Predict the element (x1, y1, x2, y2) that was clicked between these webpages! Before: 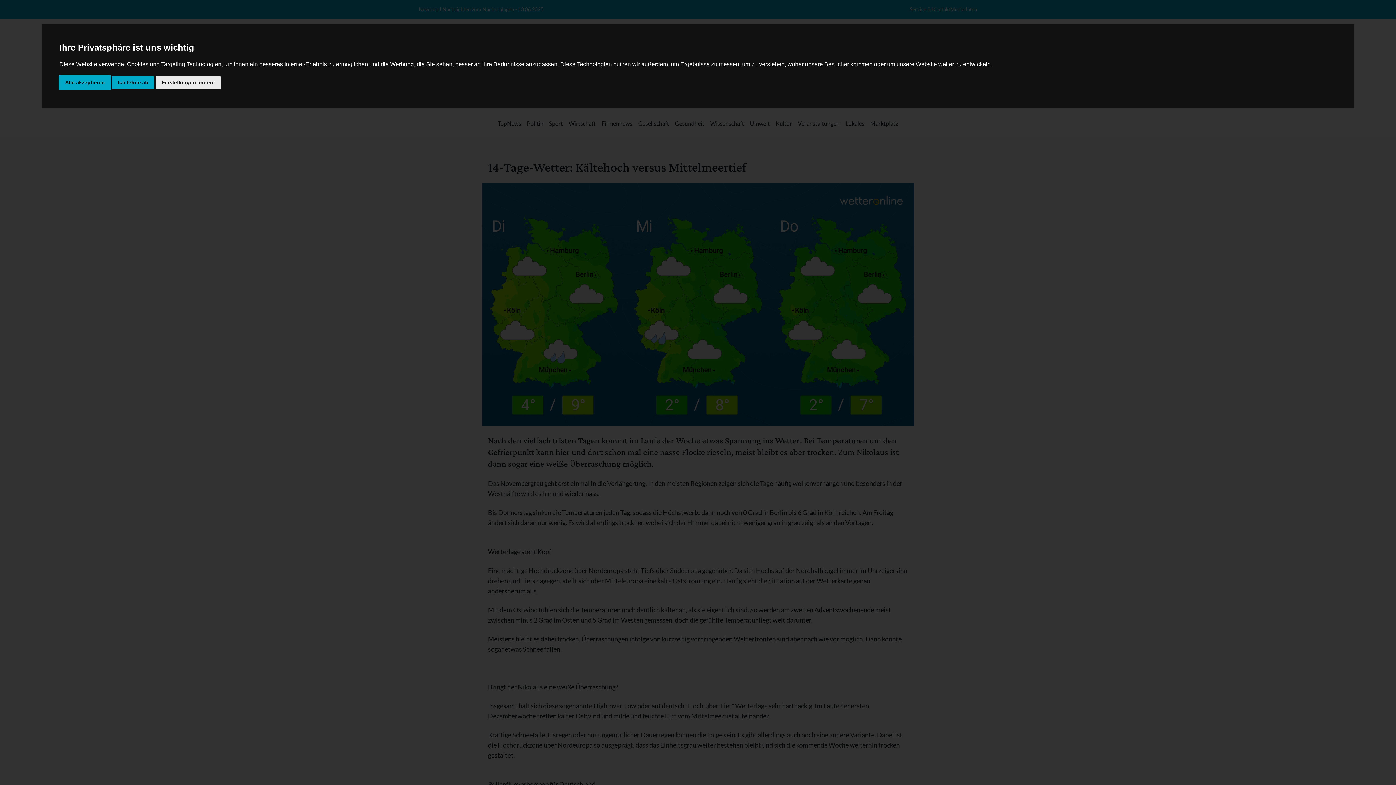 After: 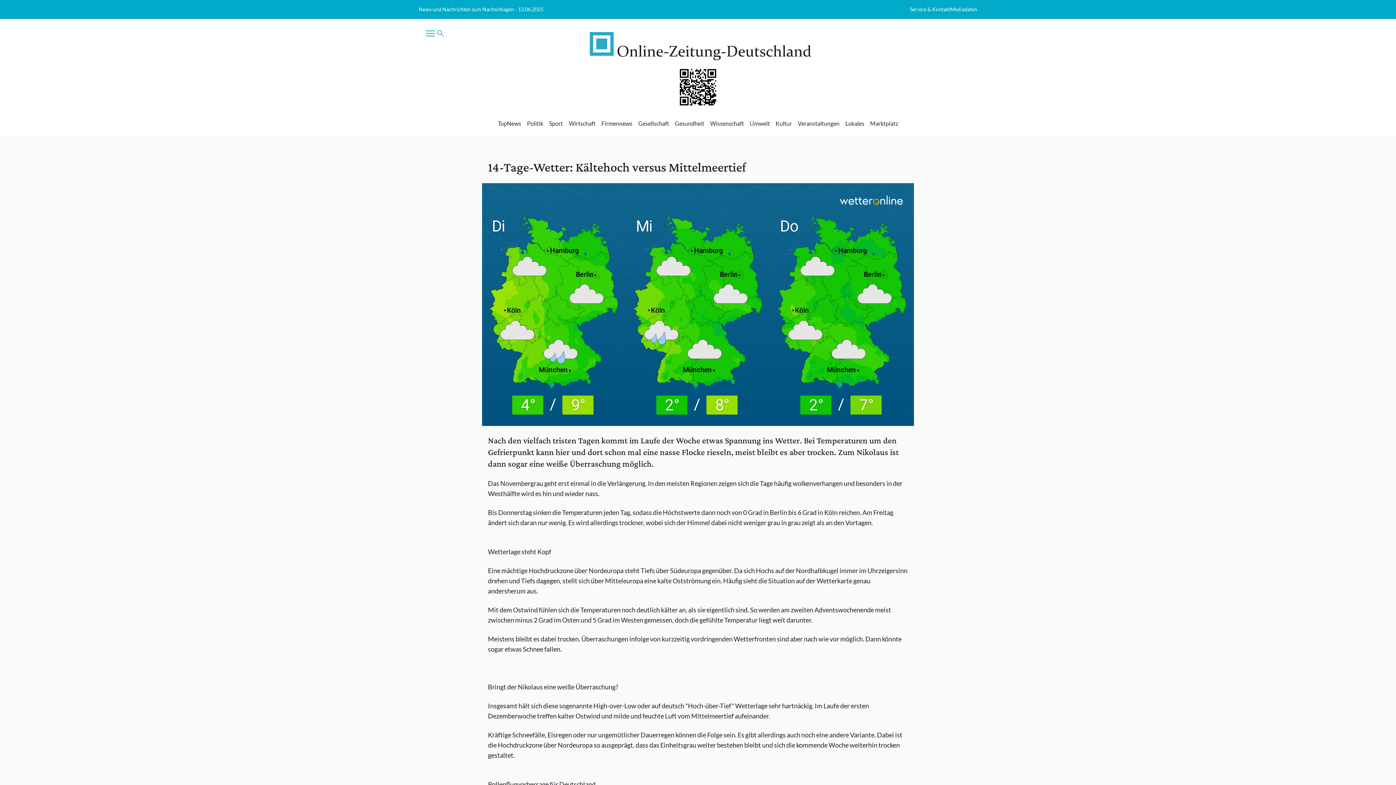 Action: bbox: (59, 75, 110, 89) label: Alle akzeptieren